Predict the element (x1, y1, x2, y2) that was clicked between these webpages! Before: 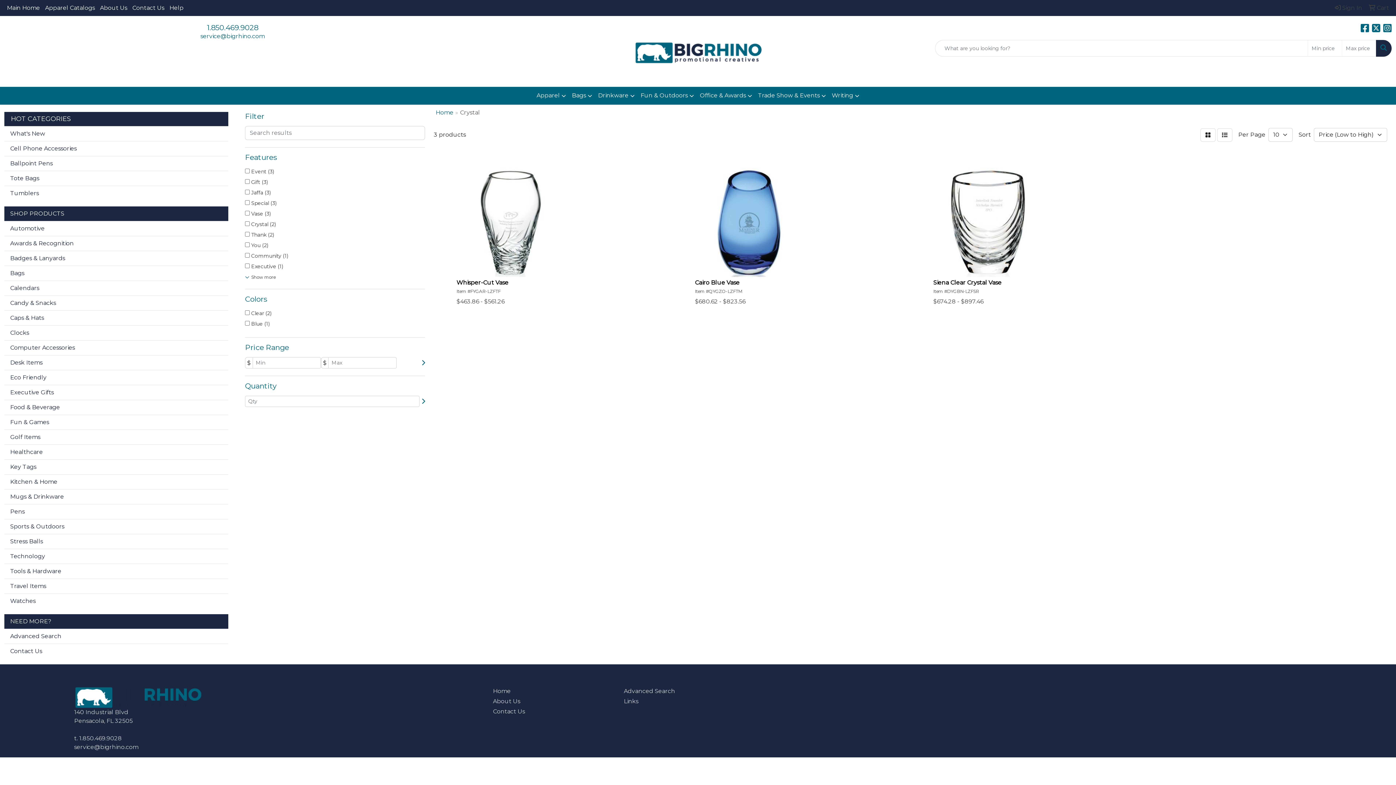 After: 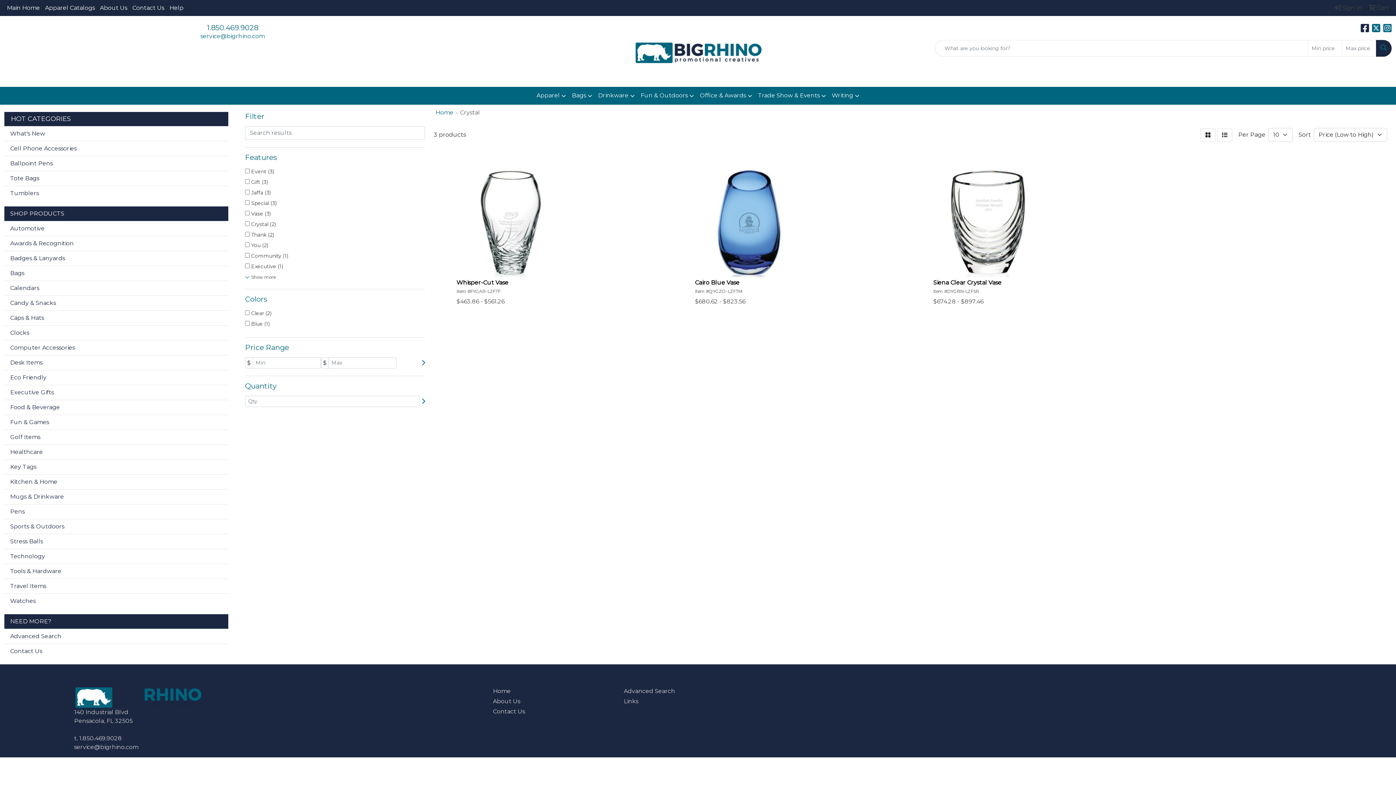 Action: label:  
Facebook bbox: (1361, 26, 1370, 33)